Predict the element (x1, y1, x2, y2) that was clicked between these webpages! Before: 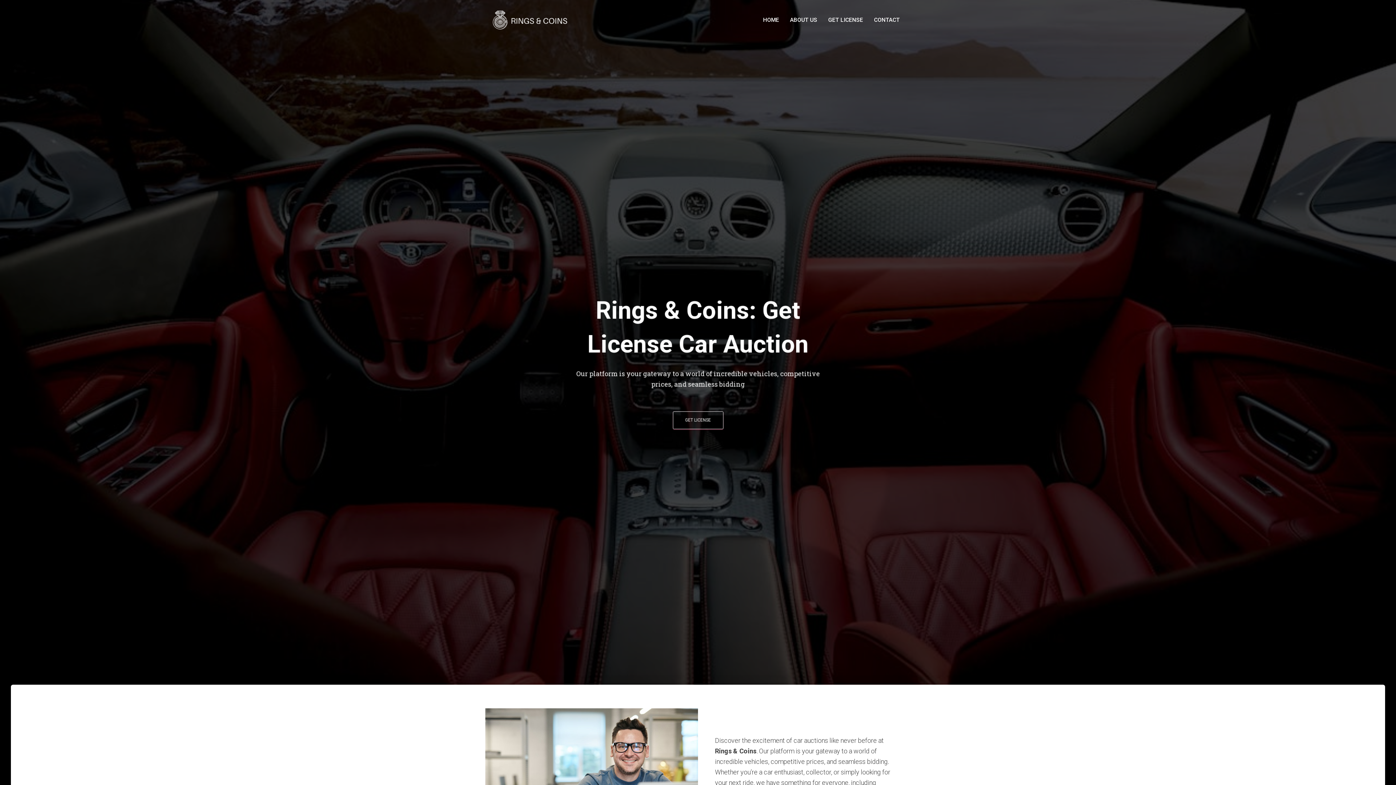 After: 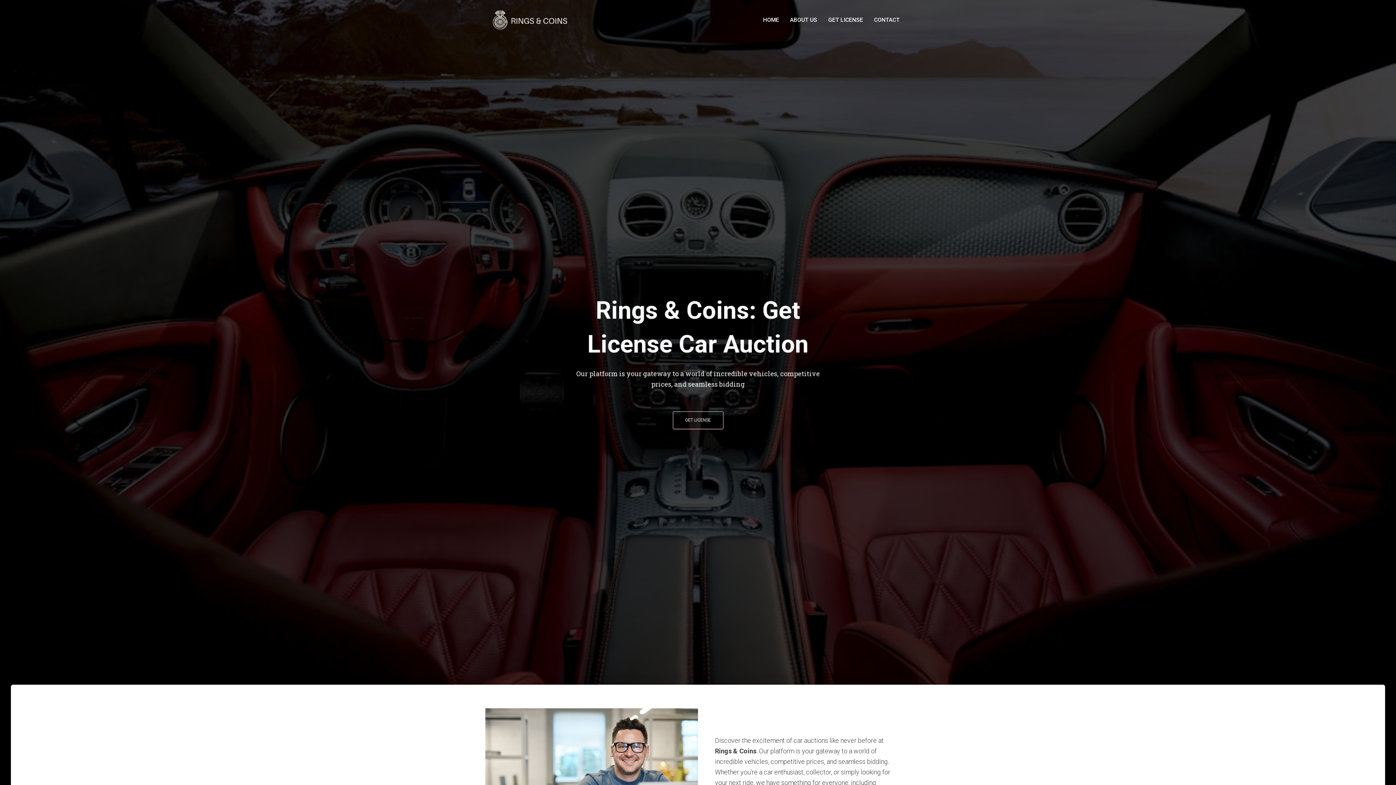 Action: bbox: (485, 9, 577, 30)